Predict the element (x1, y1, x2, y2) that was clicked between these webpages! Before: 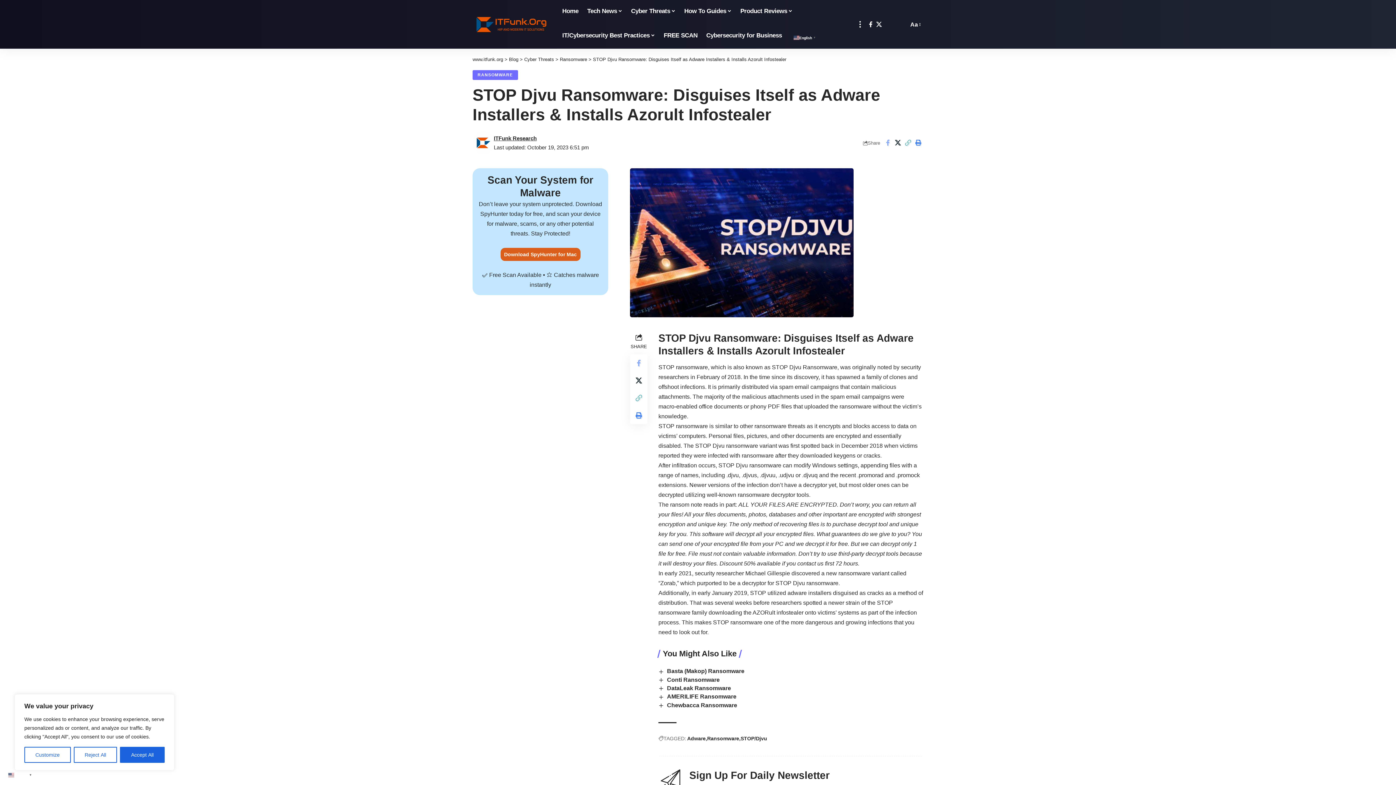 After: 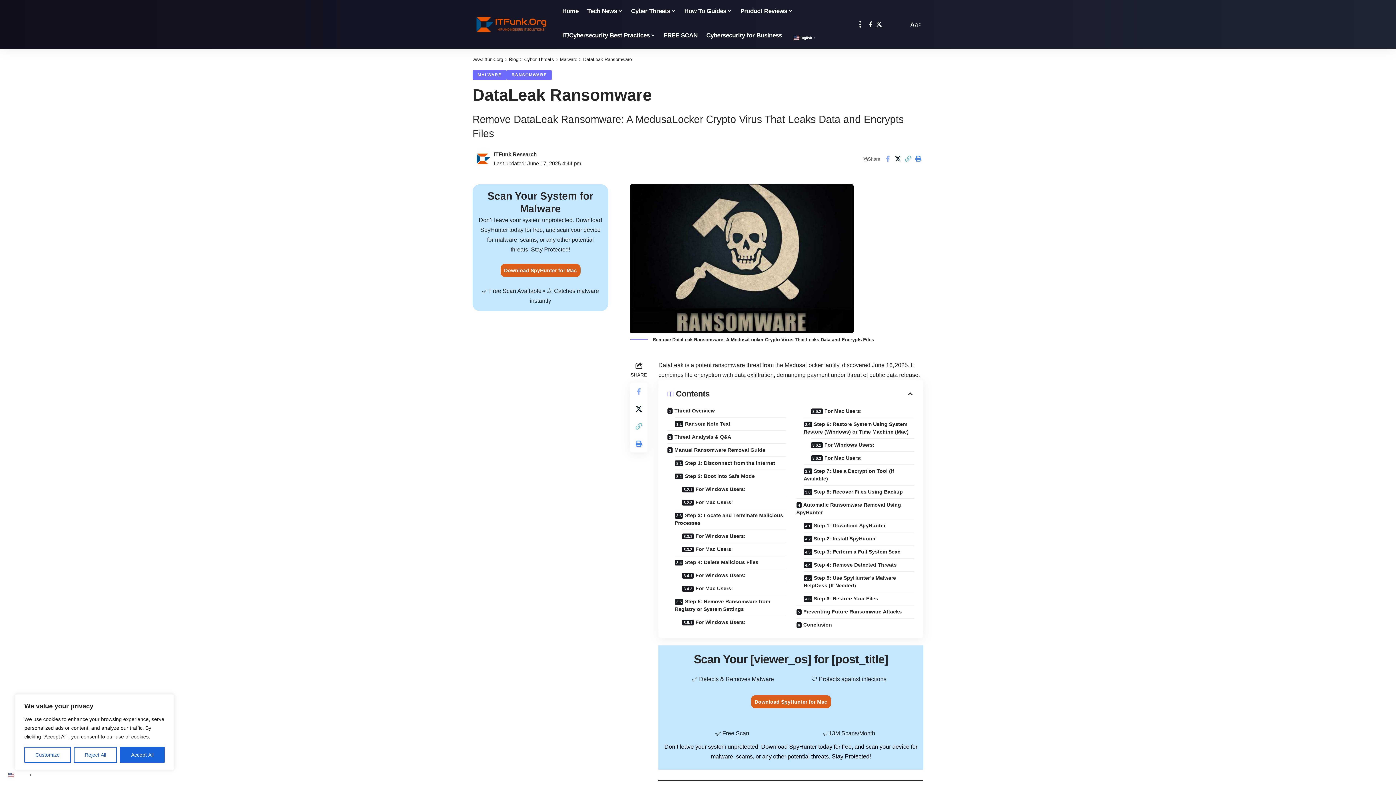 Action: bbox: (667, 685, 731, 691) label: DataLeak Ransomware